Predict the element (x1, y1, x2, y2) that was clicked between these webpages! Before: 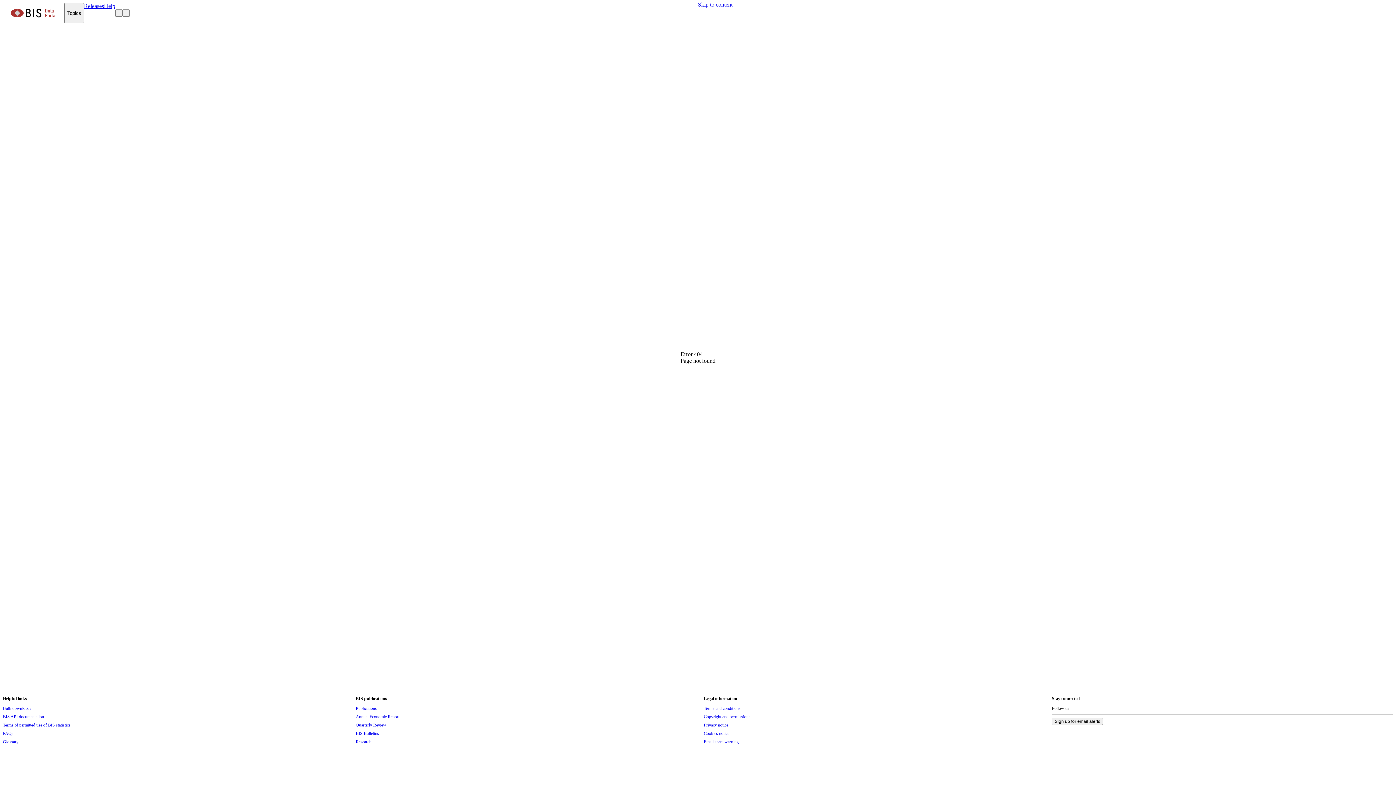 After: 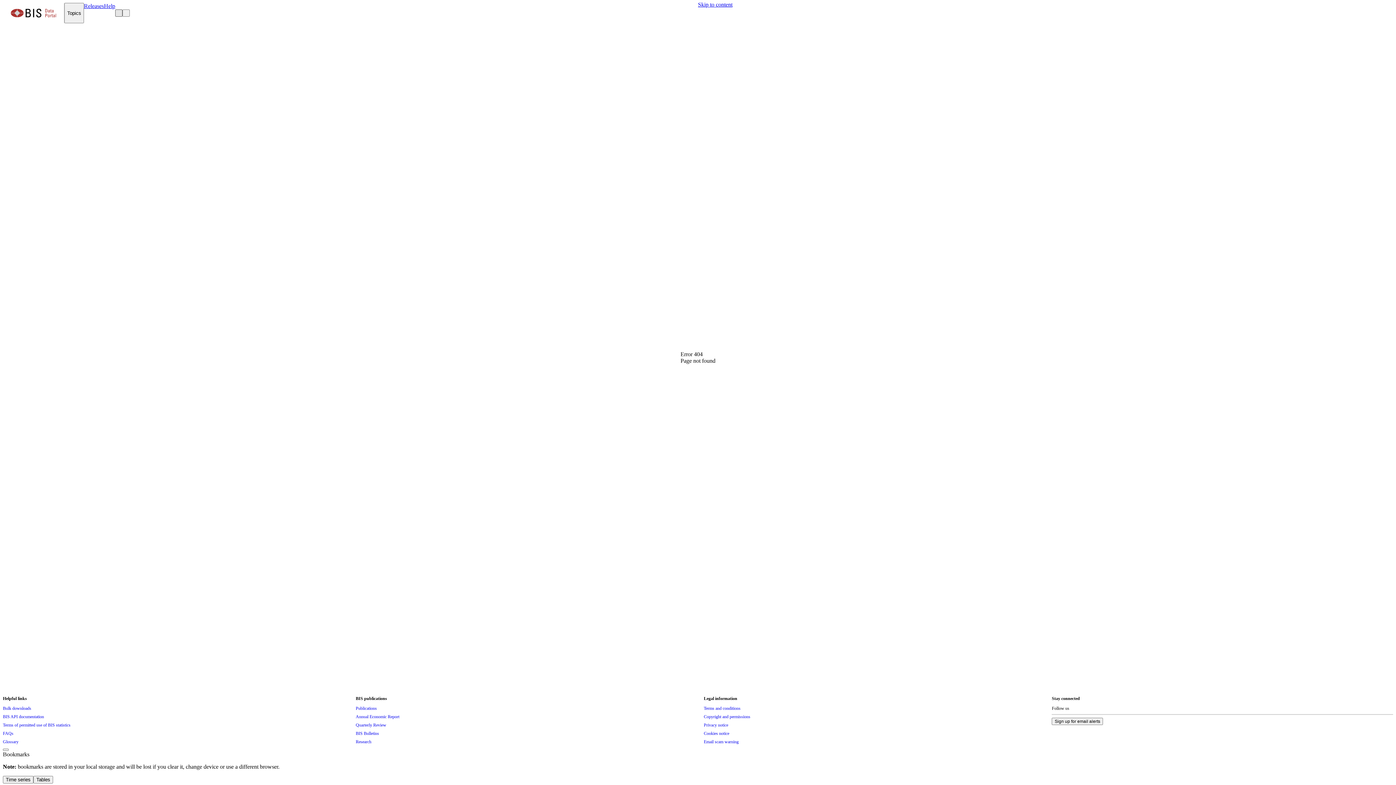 Action: label: Bookmarks bbox: (115, 9, 122, 16)